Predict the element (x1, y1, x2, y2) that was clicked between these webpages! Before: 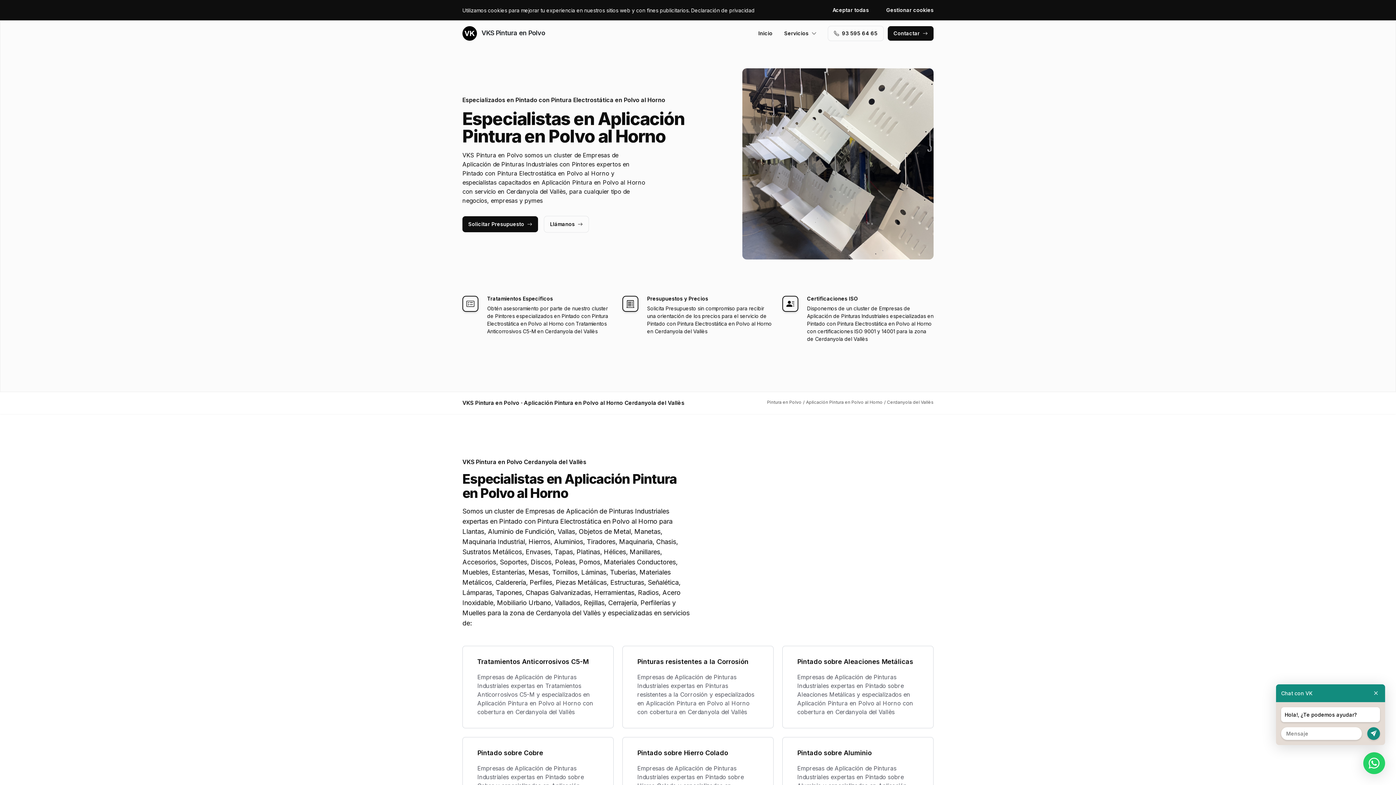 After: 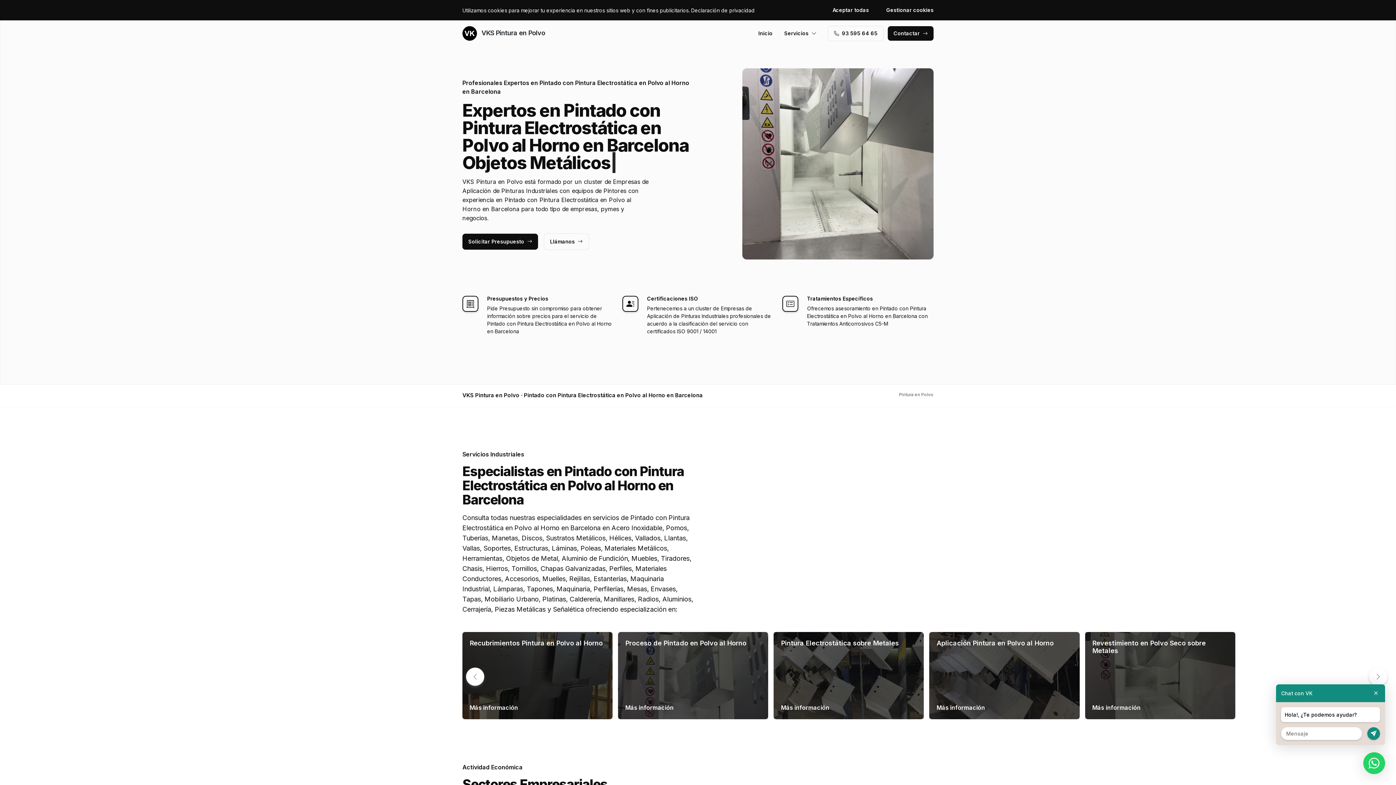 Action: bbox: (462, 26, 545, 40) label:  VKS Pintura en Polvo